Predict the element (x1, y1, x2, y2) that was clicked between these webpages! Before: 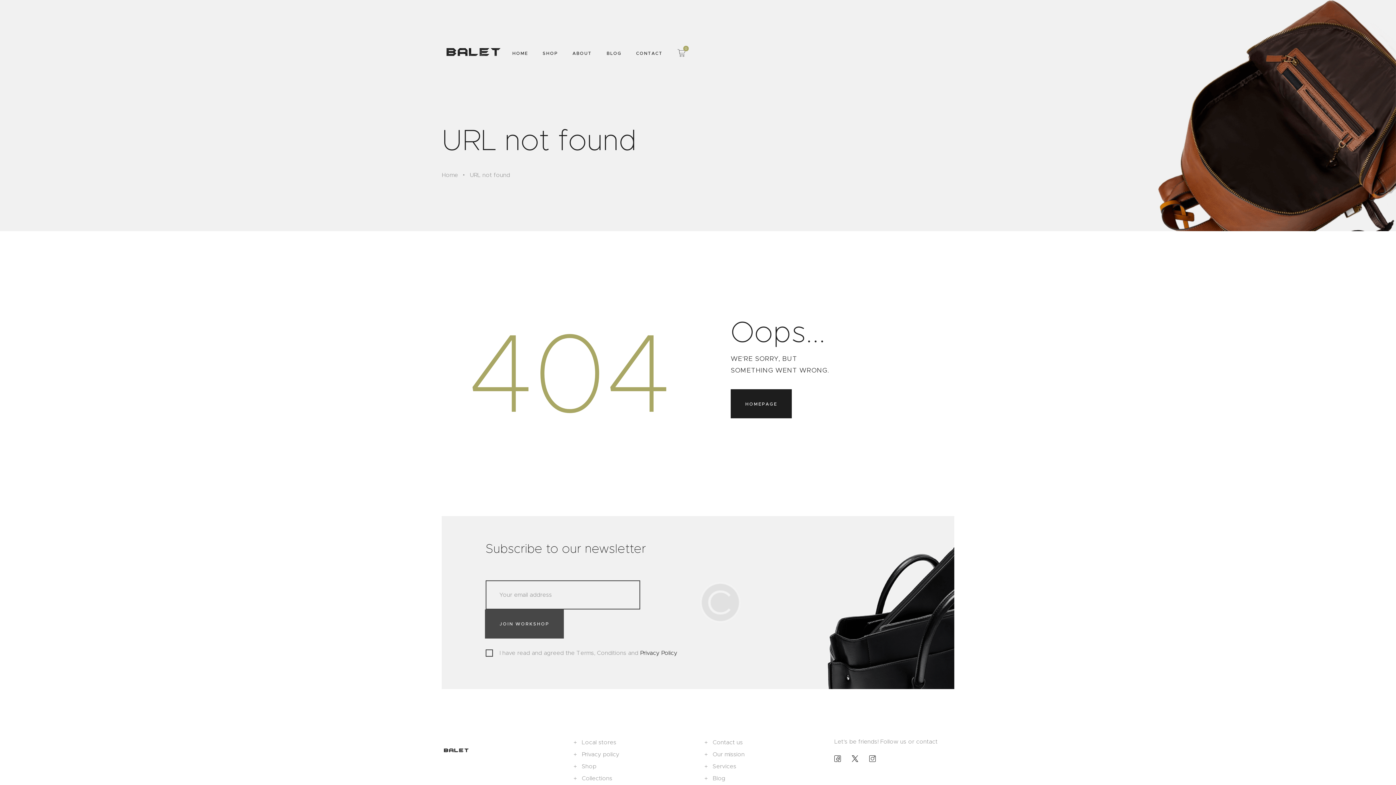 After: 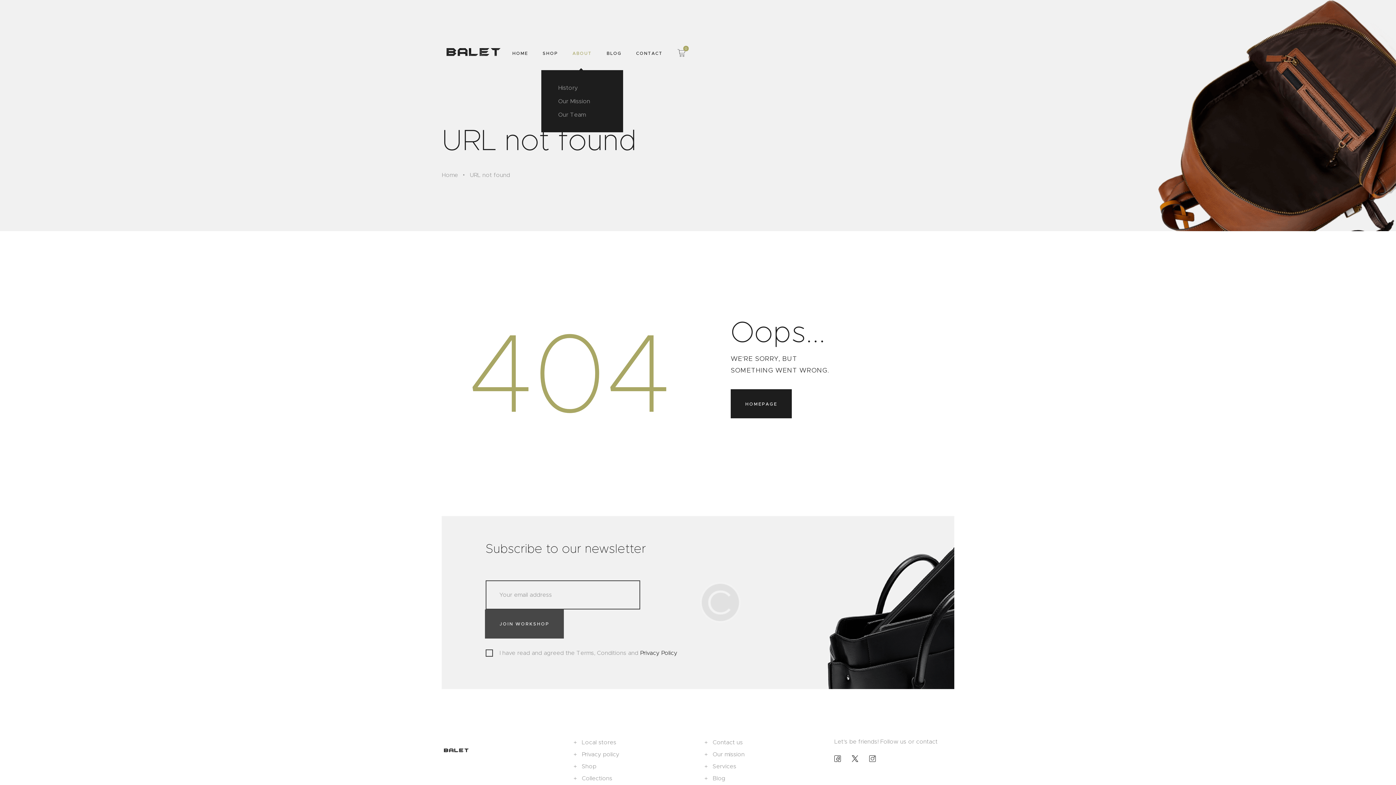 Action: label: ABOUT bbox: (565, 46, 599, 59)